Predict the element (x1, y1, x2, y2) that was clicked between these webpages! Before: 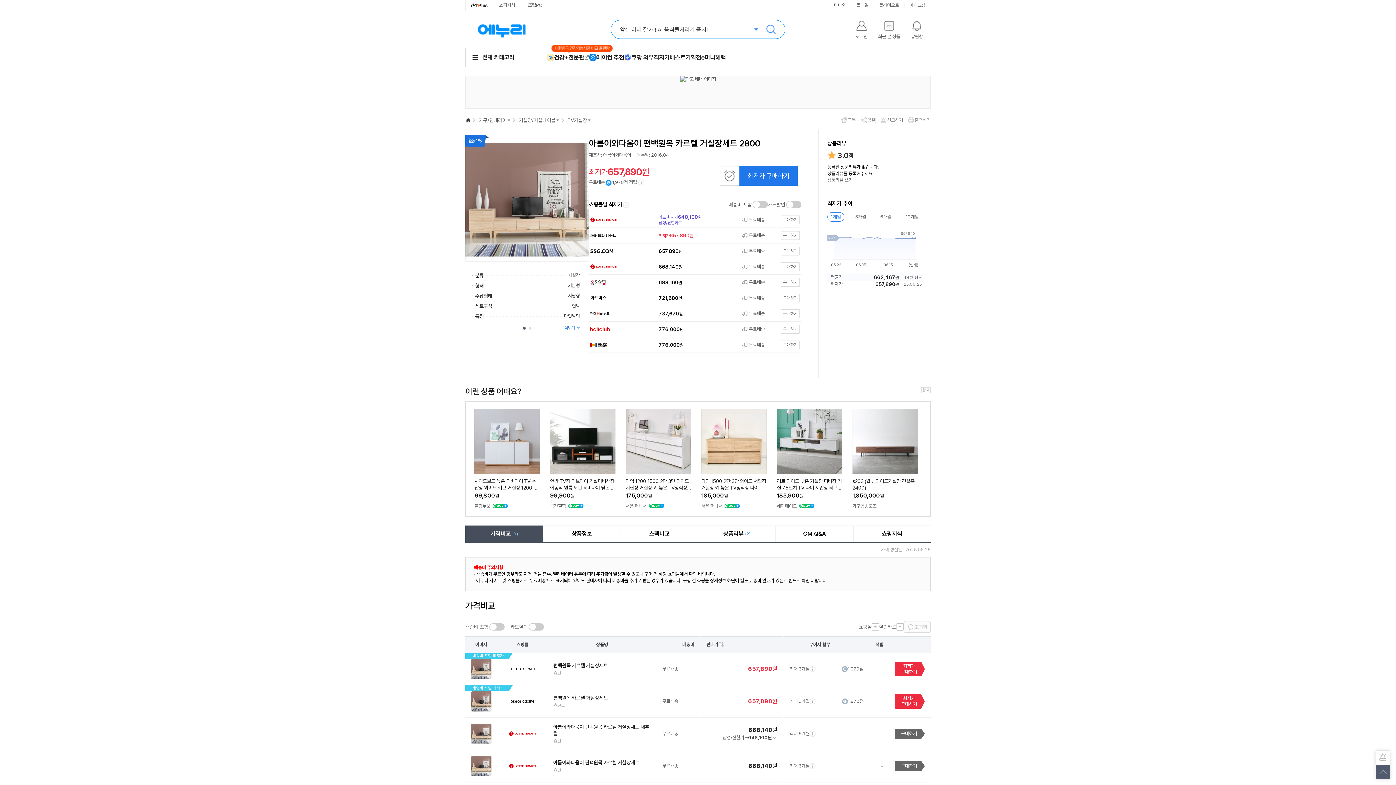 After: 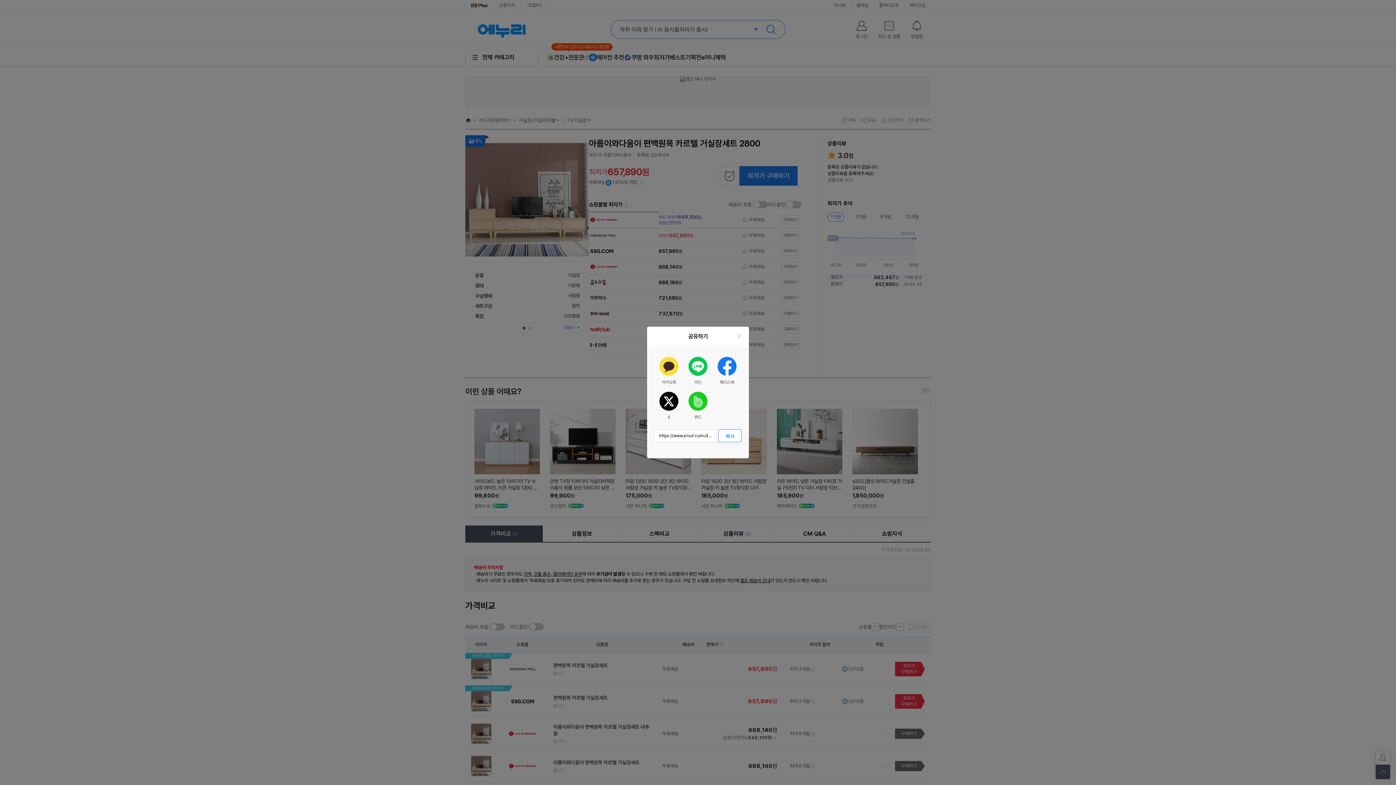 Action: bbox: (860, 116, 875, 124) label: 공유